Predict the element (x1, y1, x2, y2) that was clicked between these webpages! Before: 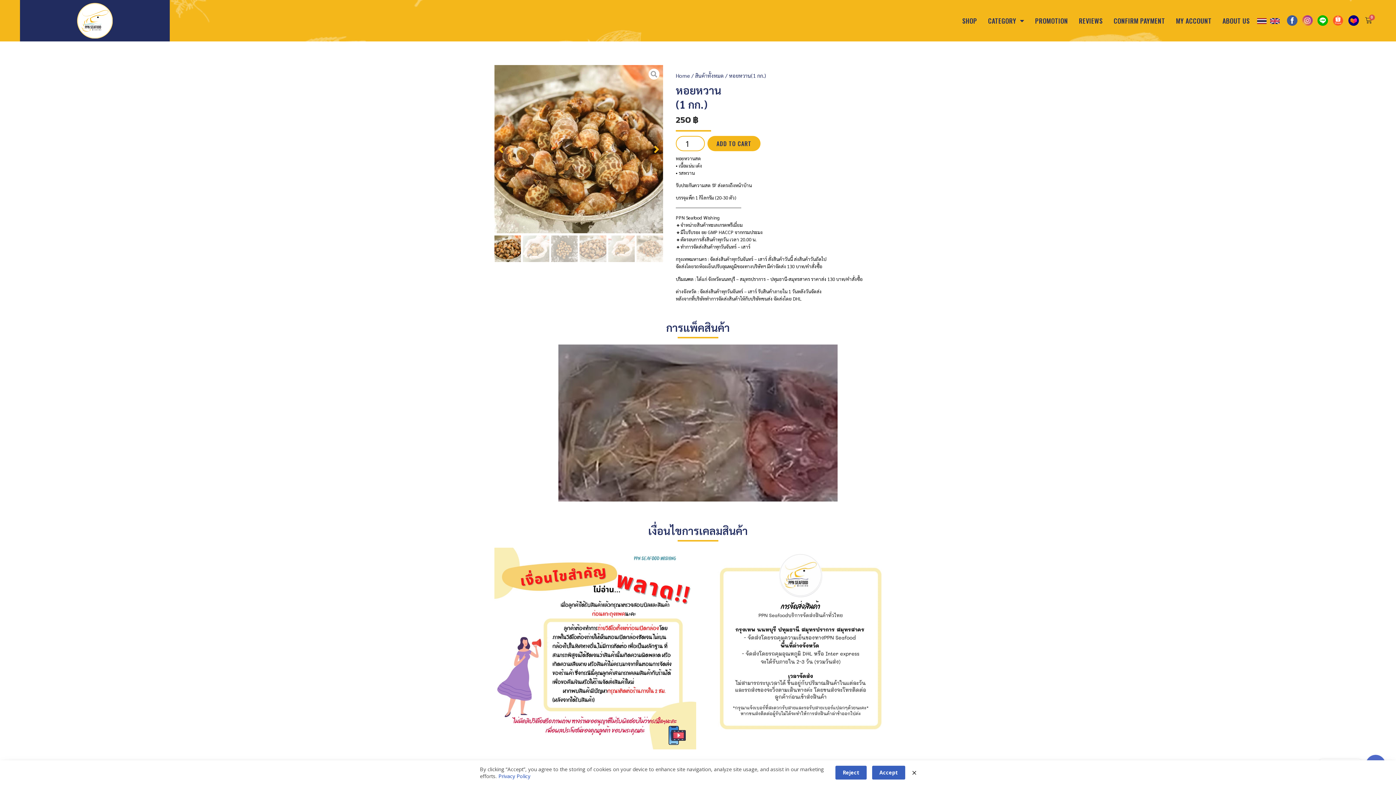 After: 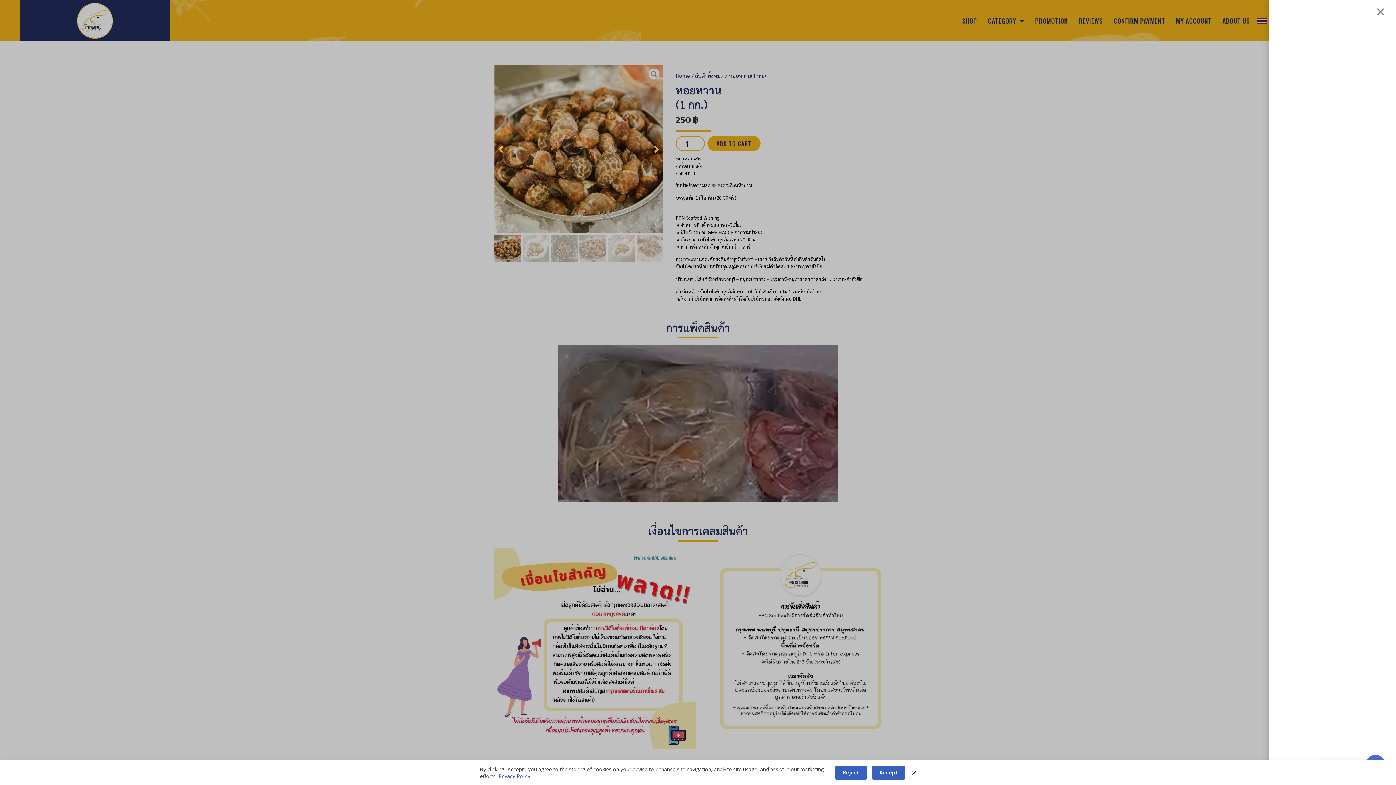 Action: bbox: (1361, 13, 1376, 27) label: CART